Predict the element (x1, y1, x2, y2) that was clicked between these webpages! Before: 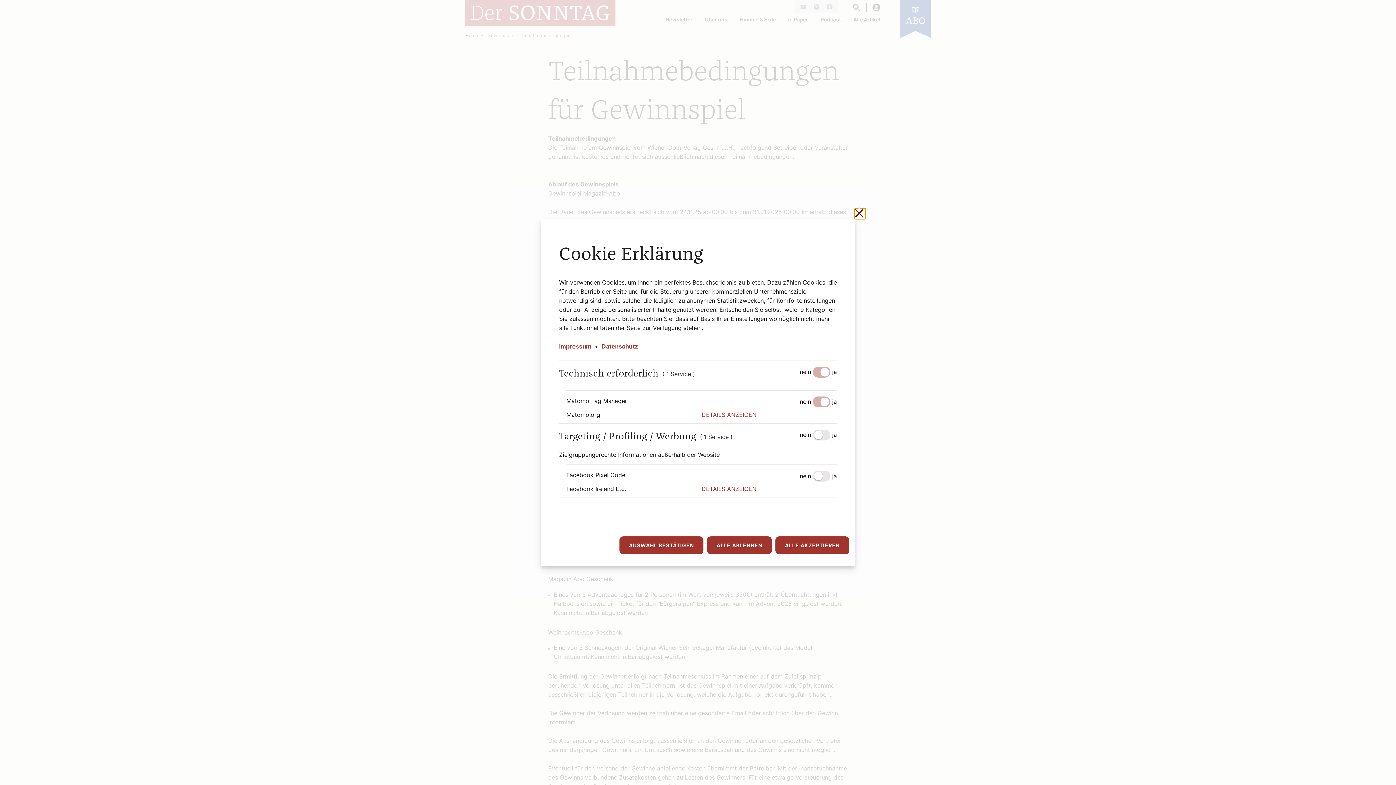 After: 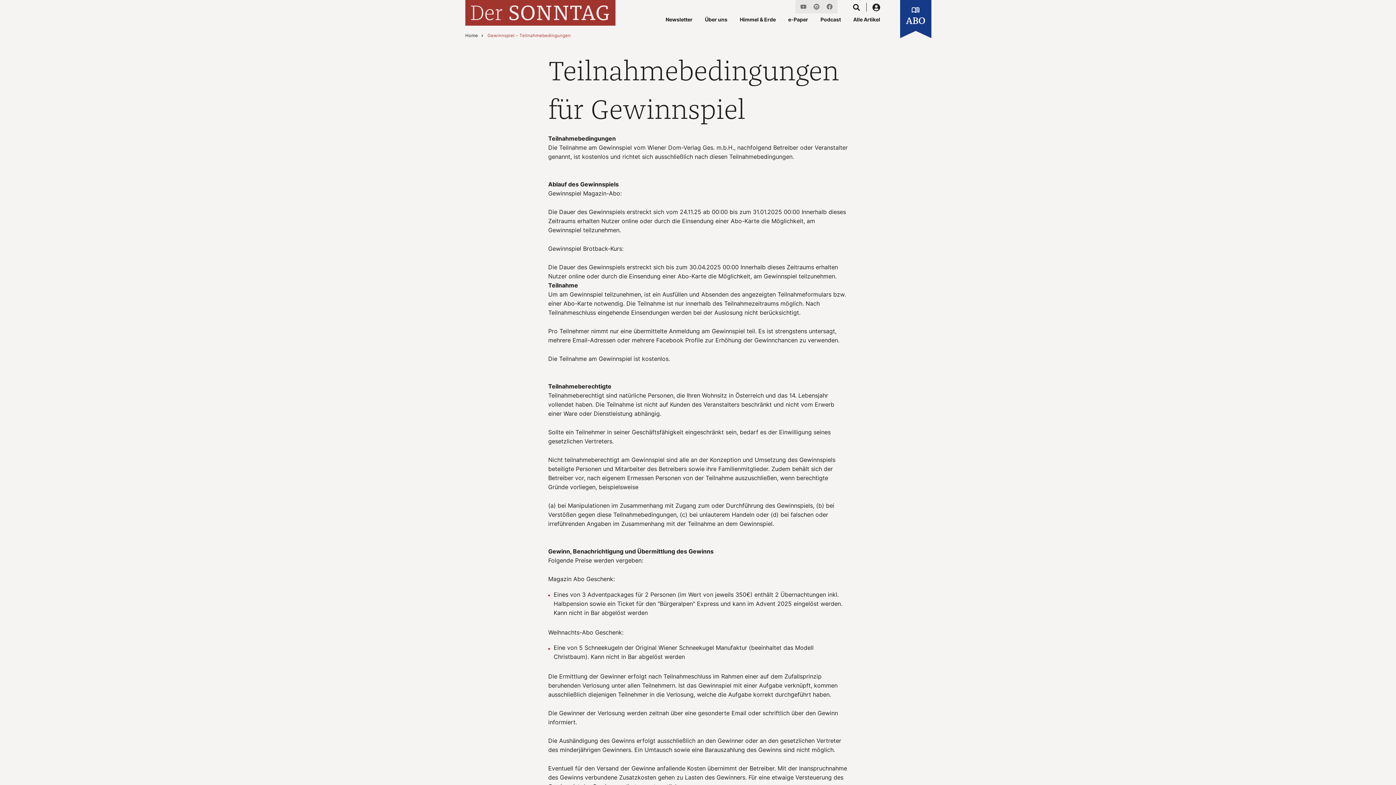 Action: bbox: (854, 208, 865, 219) label: Schließen ohne zu speichern